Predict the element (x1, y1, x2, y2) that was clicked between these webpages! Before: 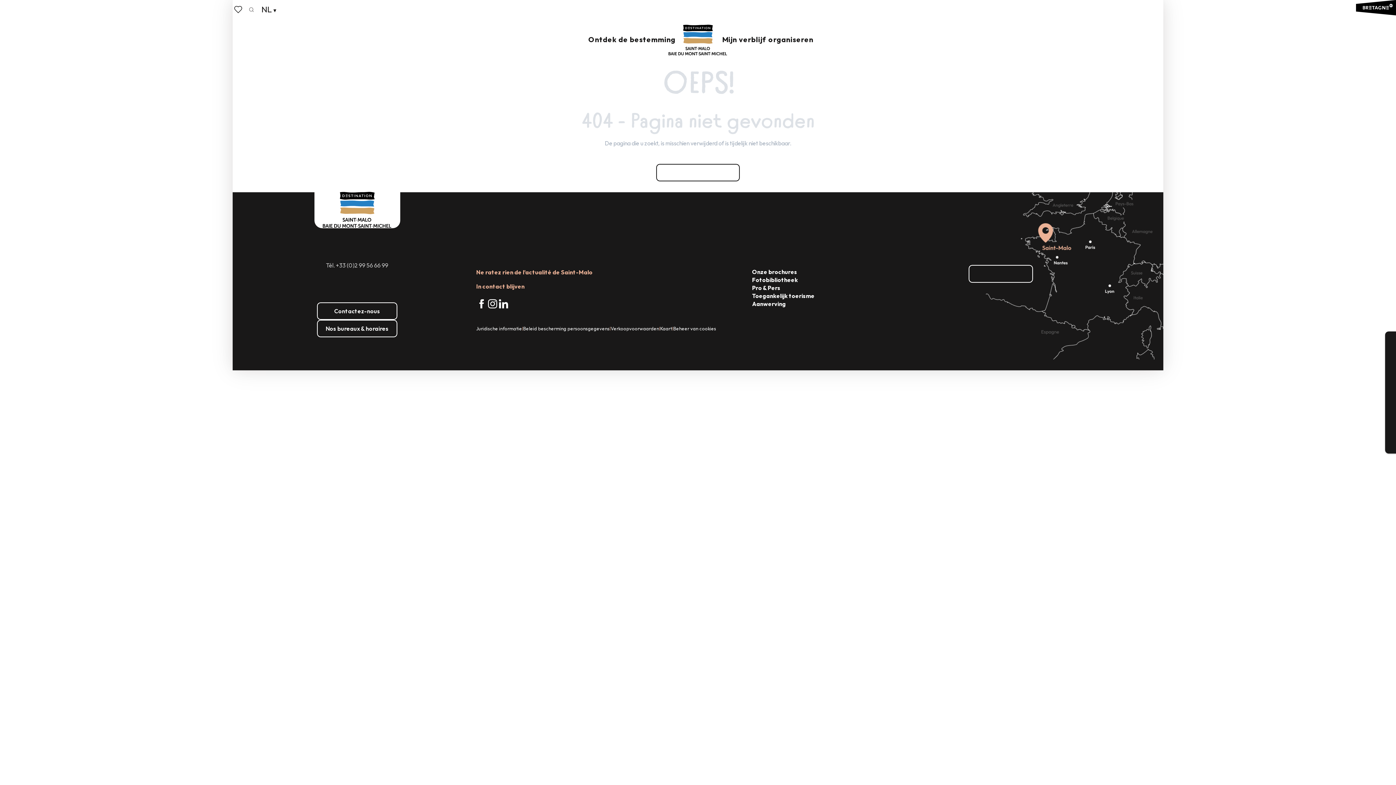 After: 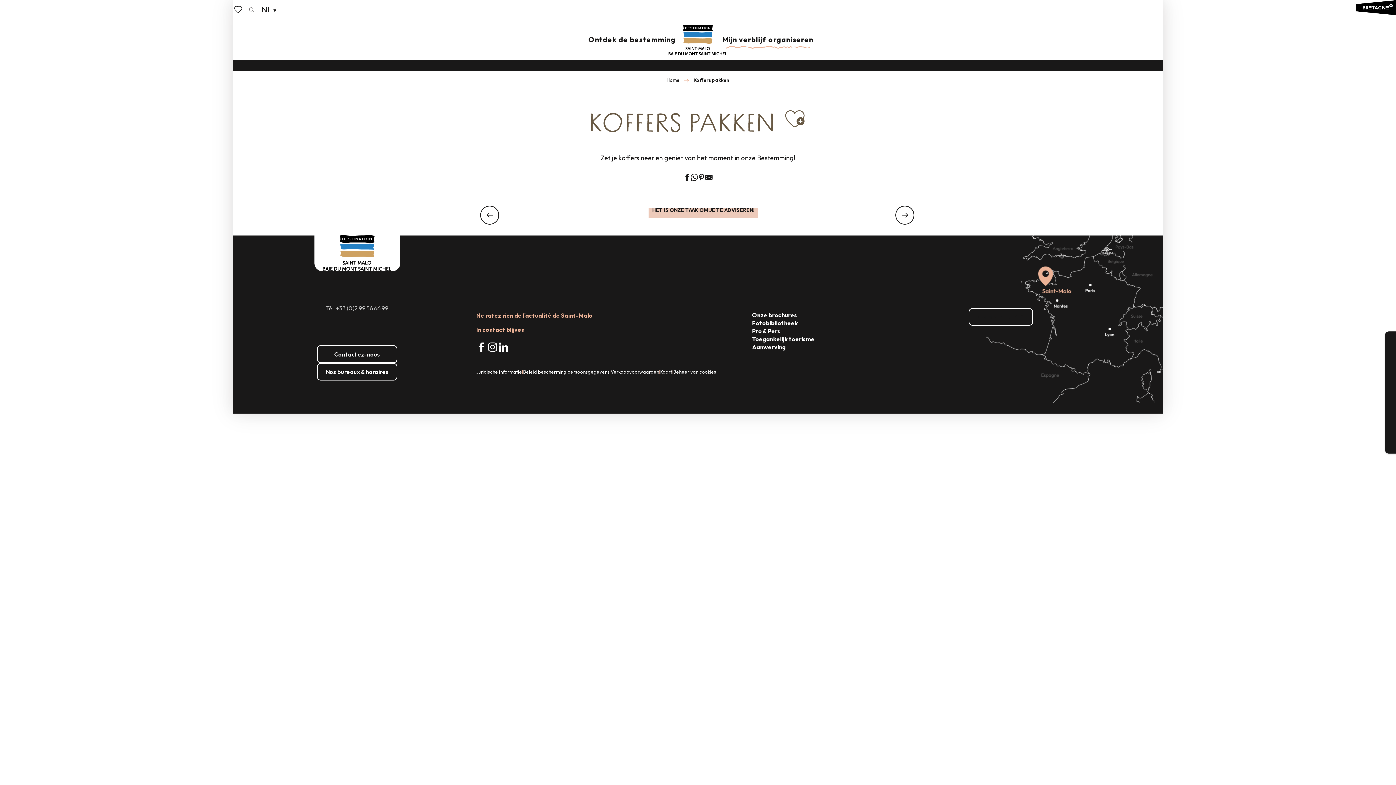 Action: bbox: (716, 24, 819, 54) label: Mijn verblijf organiseren